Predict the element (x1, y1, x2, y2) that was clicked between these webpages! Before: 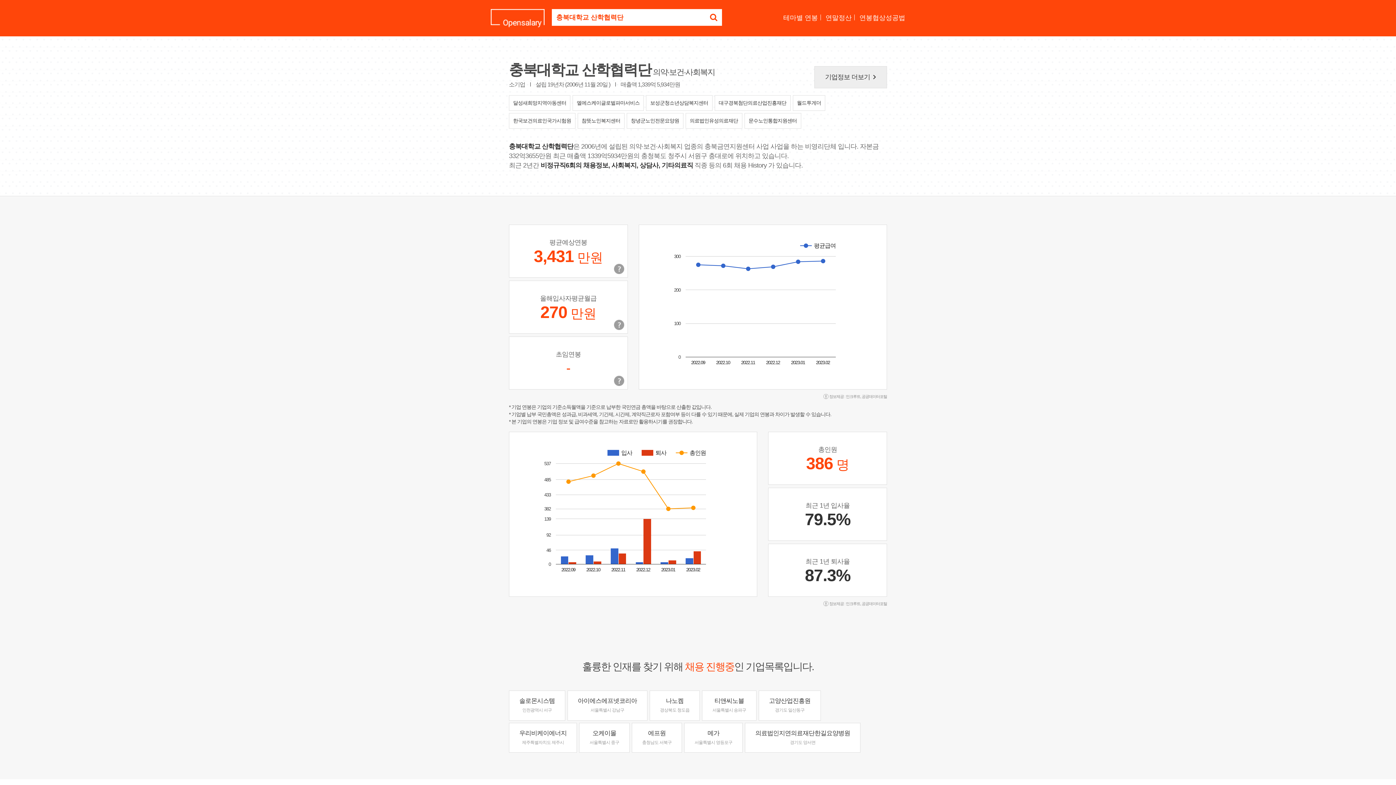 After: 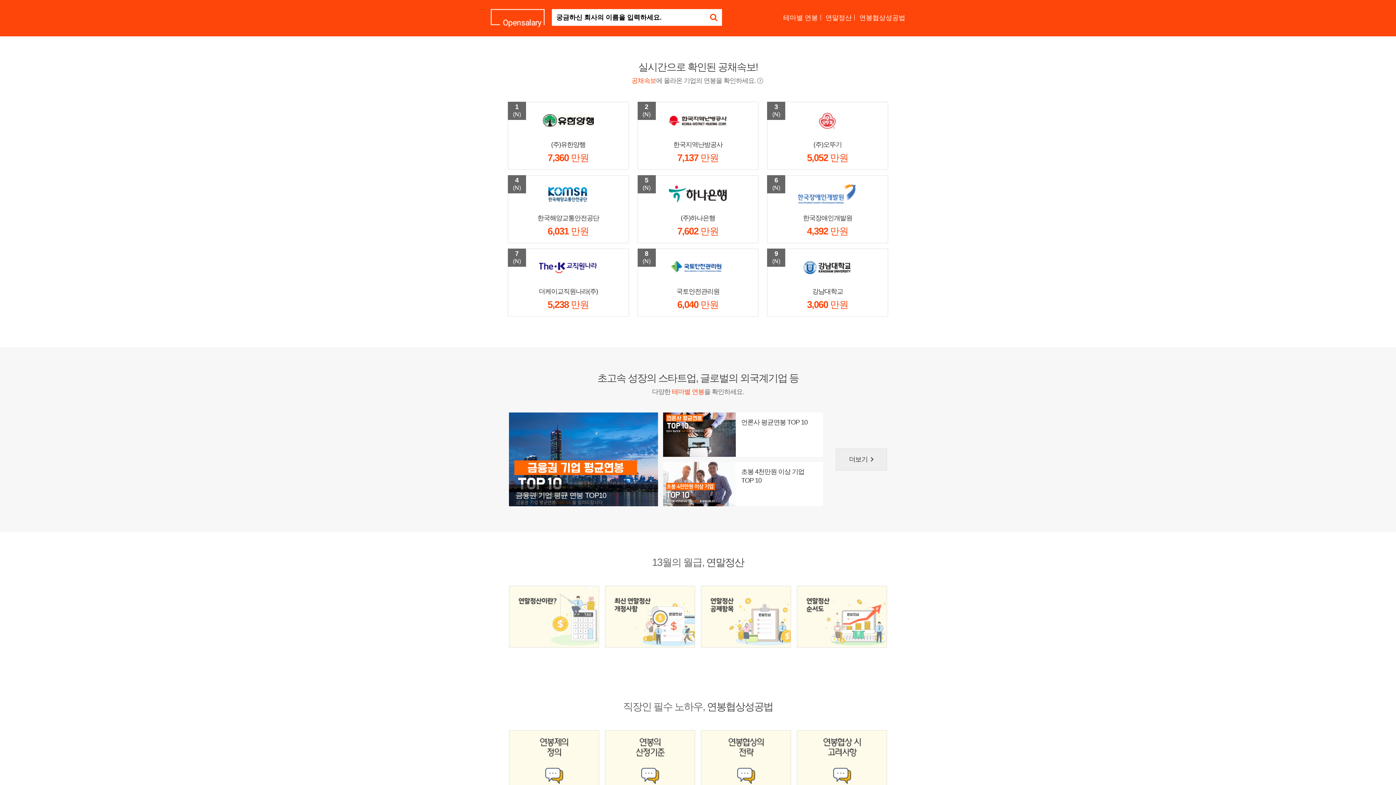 Action: bbox: (490, 9, 544, 27)